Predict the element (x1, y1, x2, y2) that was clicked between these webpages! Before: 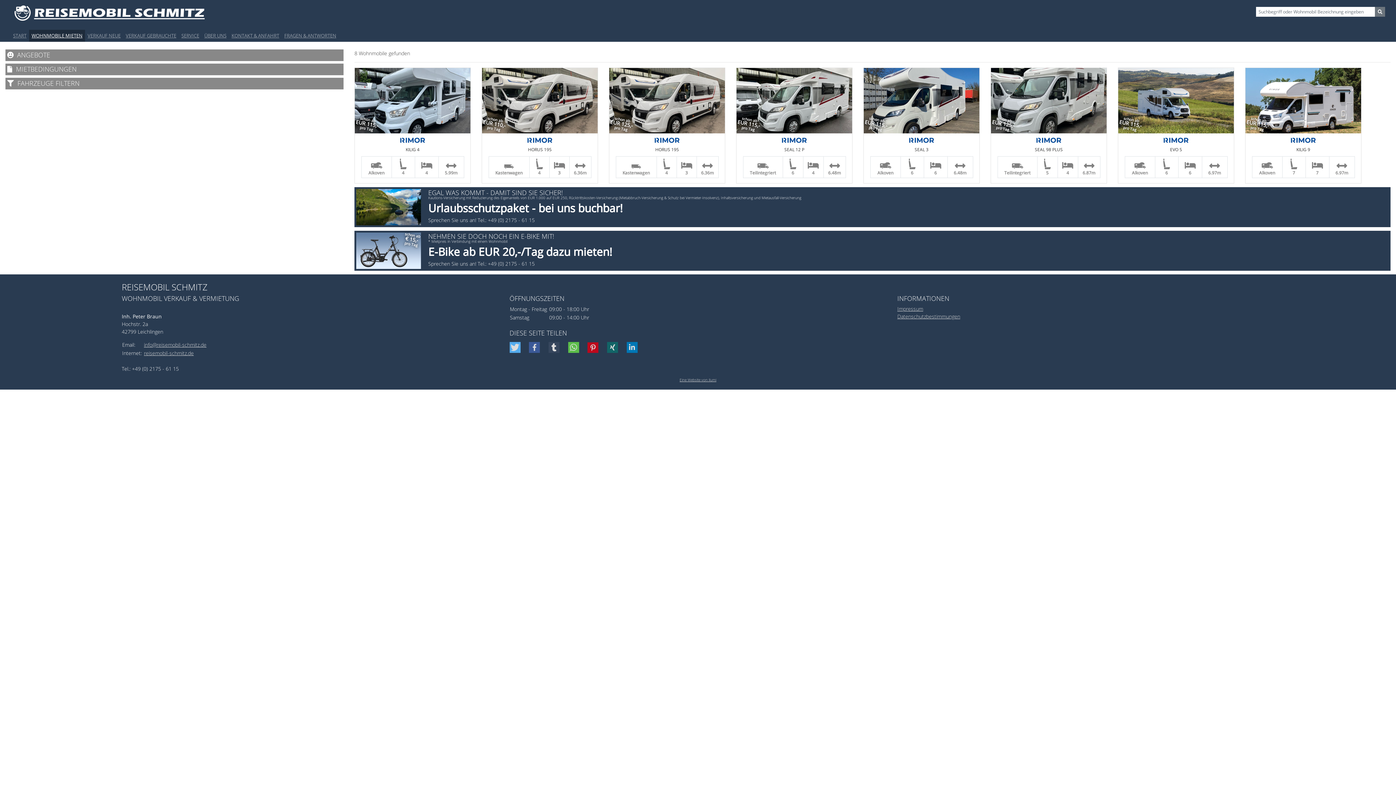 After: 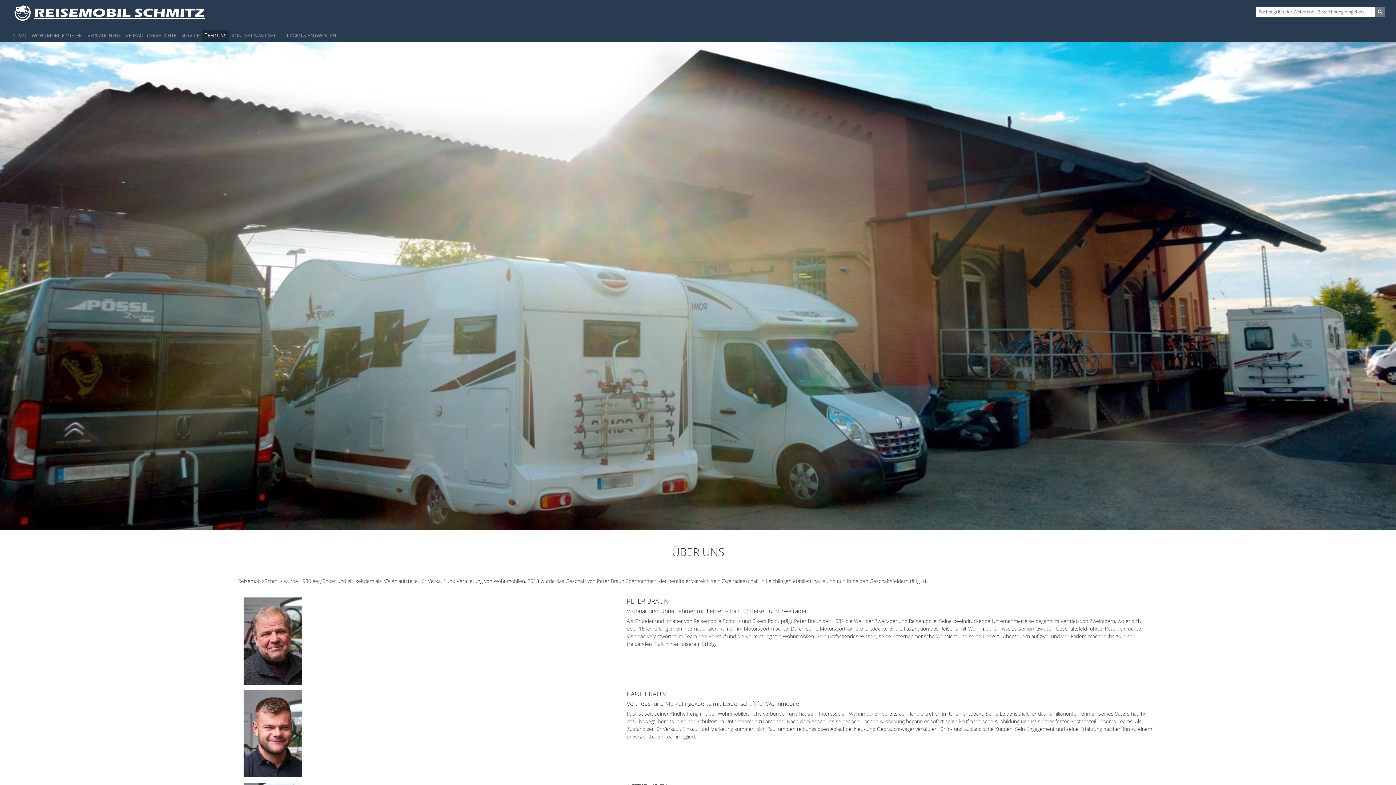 Action: bbox: (201, 29, 229, 41) label: ÜBER UNS